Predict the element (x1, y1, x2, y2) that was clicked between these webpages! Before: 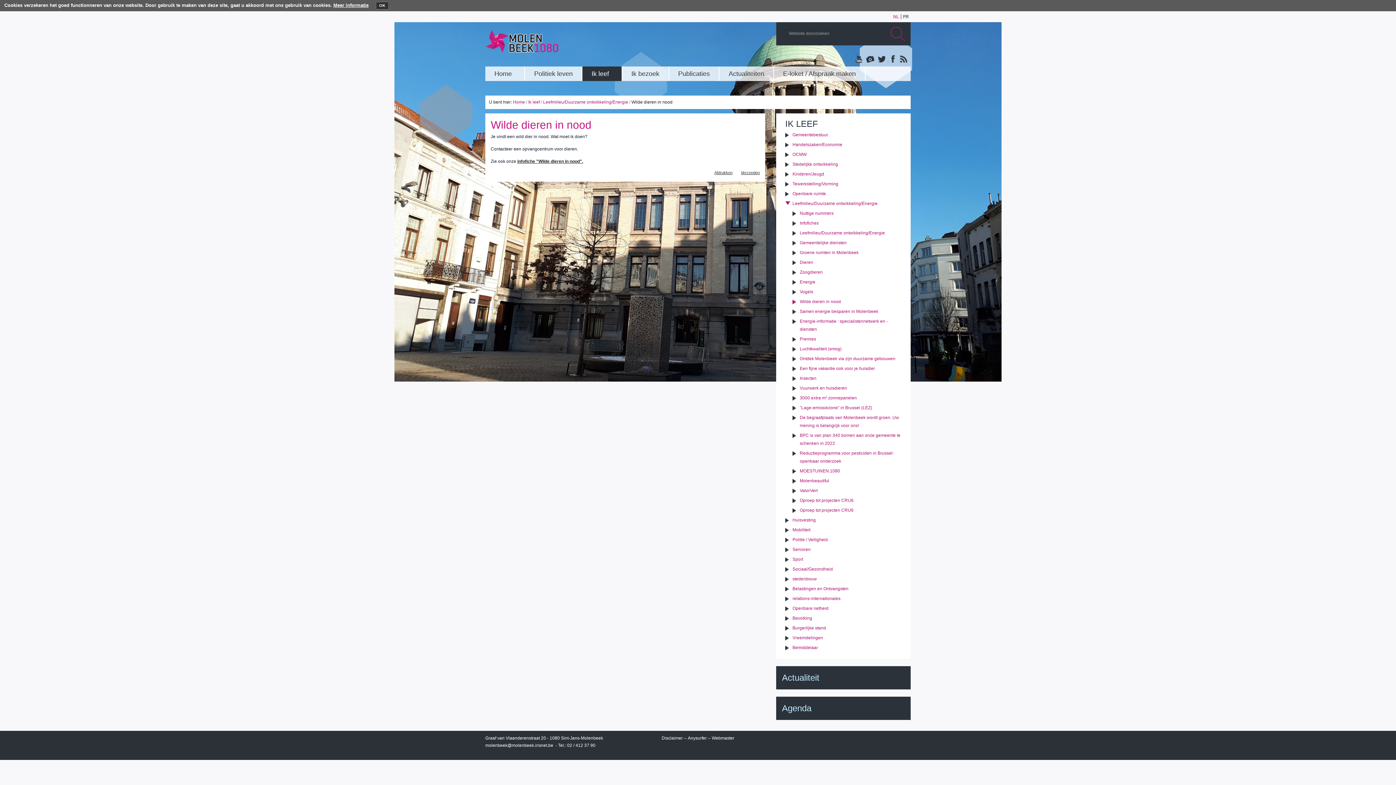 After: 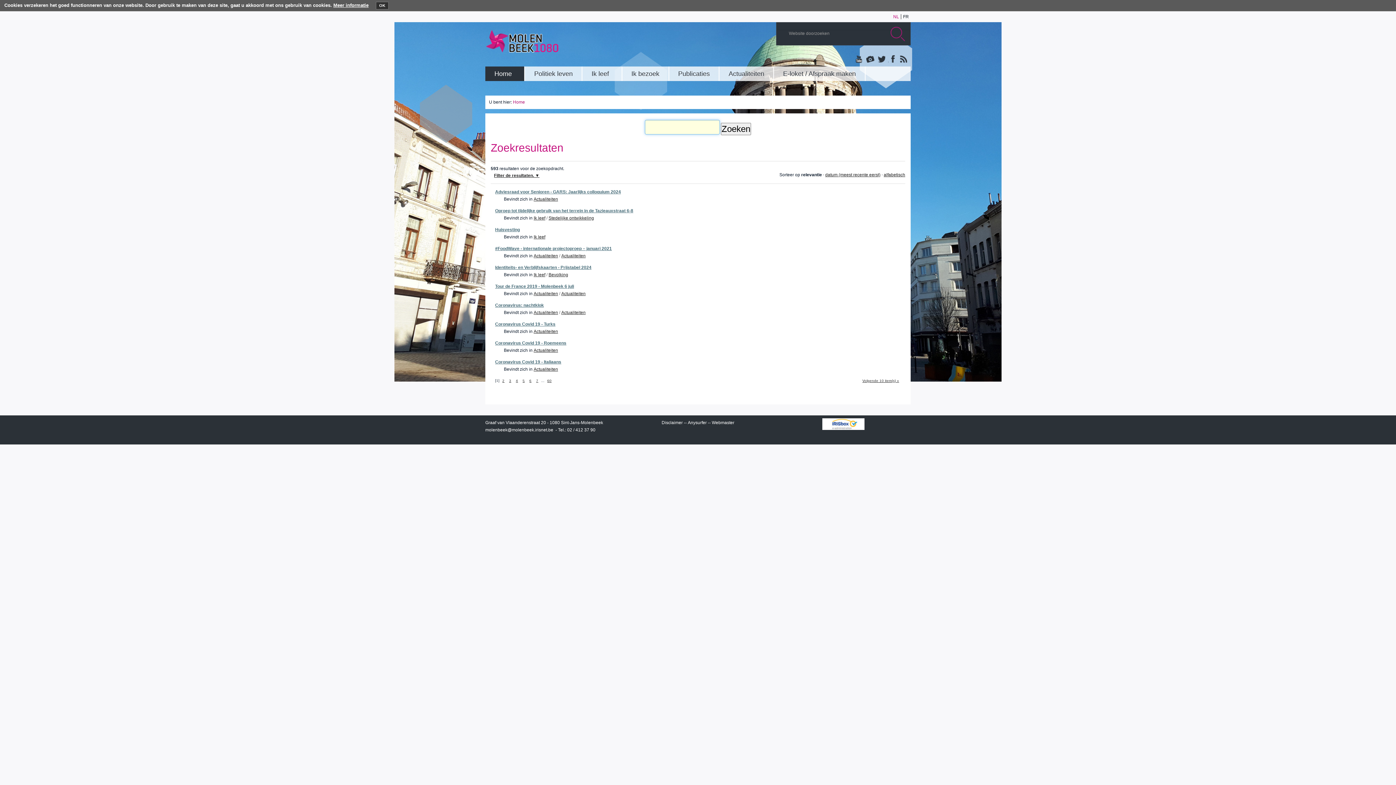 Action: bbox: (890, 26, 905, 41)